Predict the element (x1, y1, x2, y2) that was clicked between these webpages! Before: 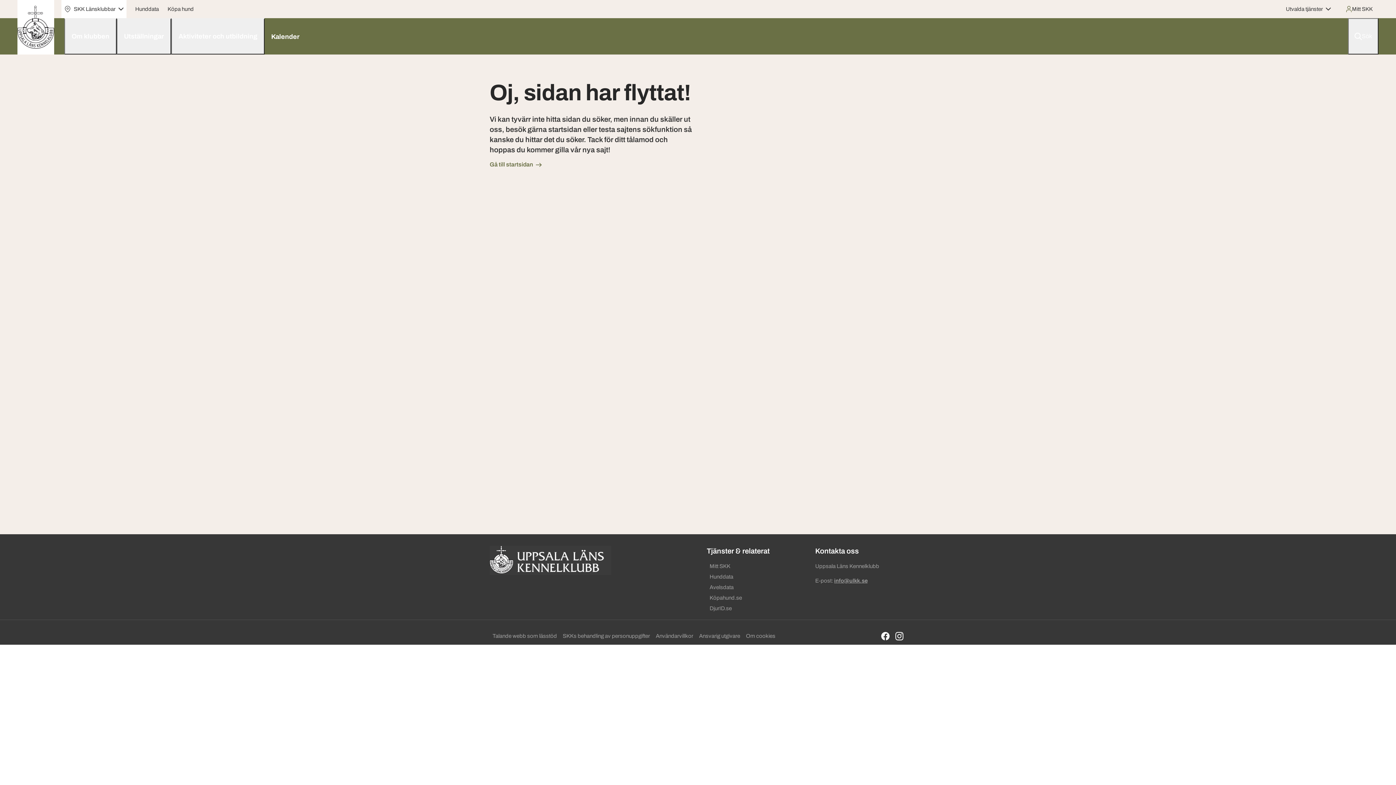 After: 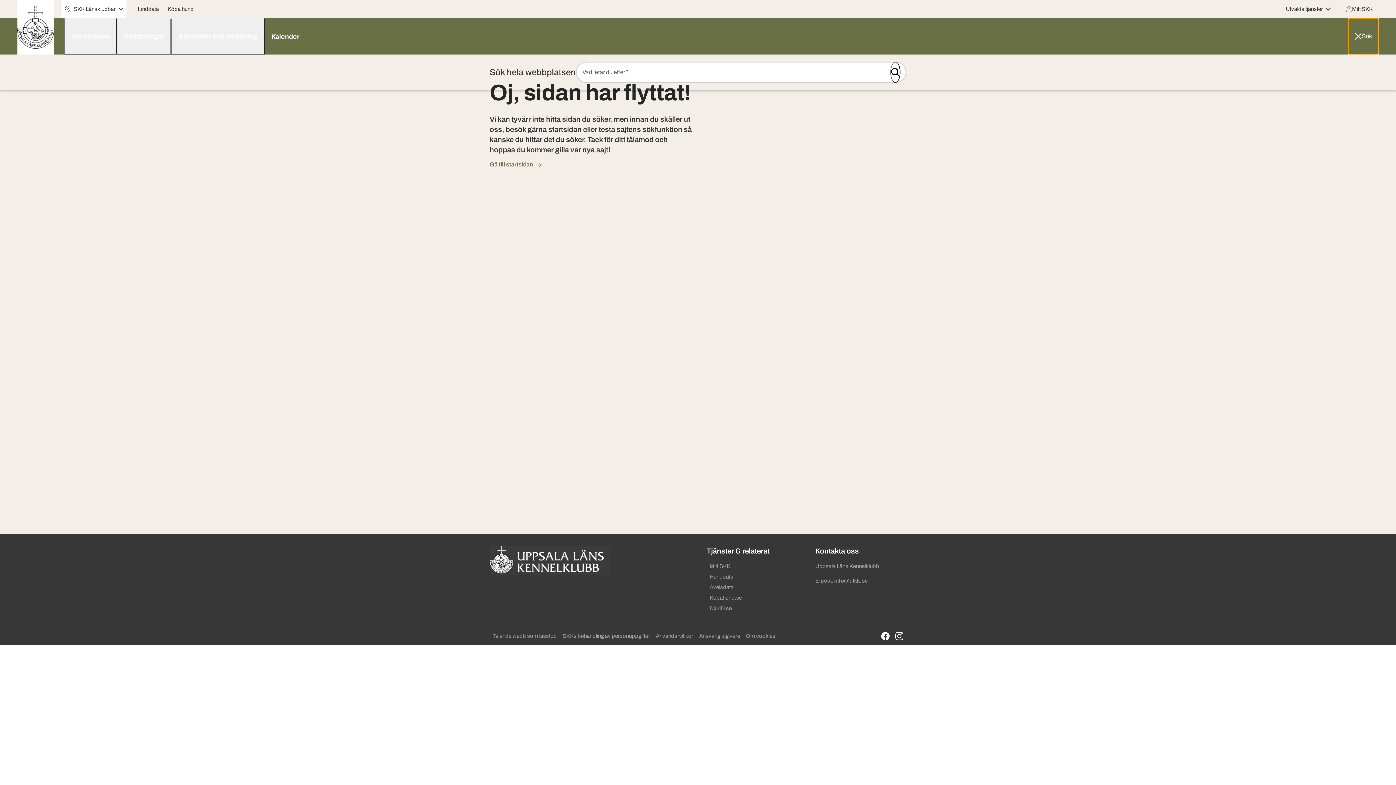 Action: bbox: (1348, 18, 1378, 54) label: Sök